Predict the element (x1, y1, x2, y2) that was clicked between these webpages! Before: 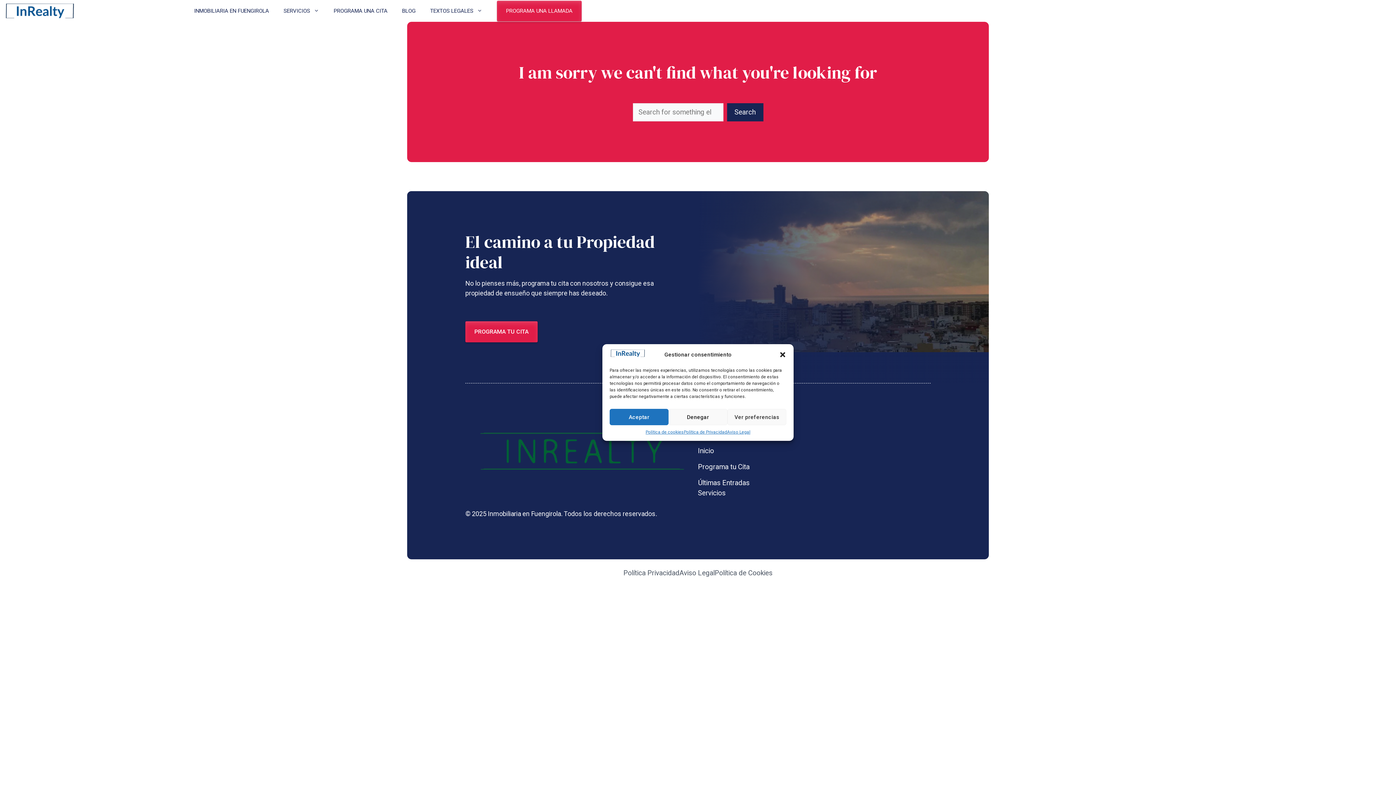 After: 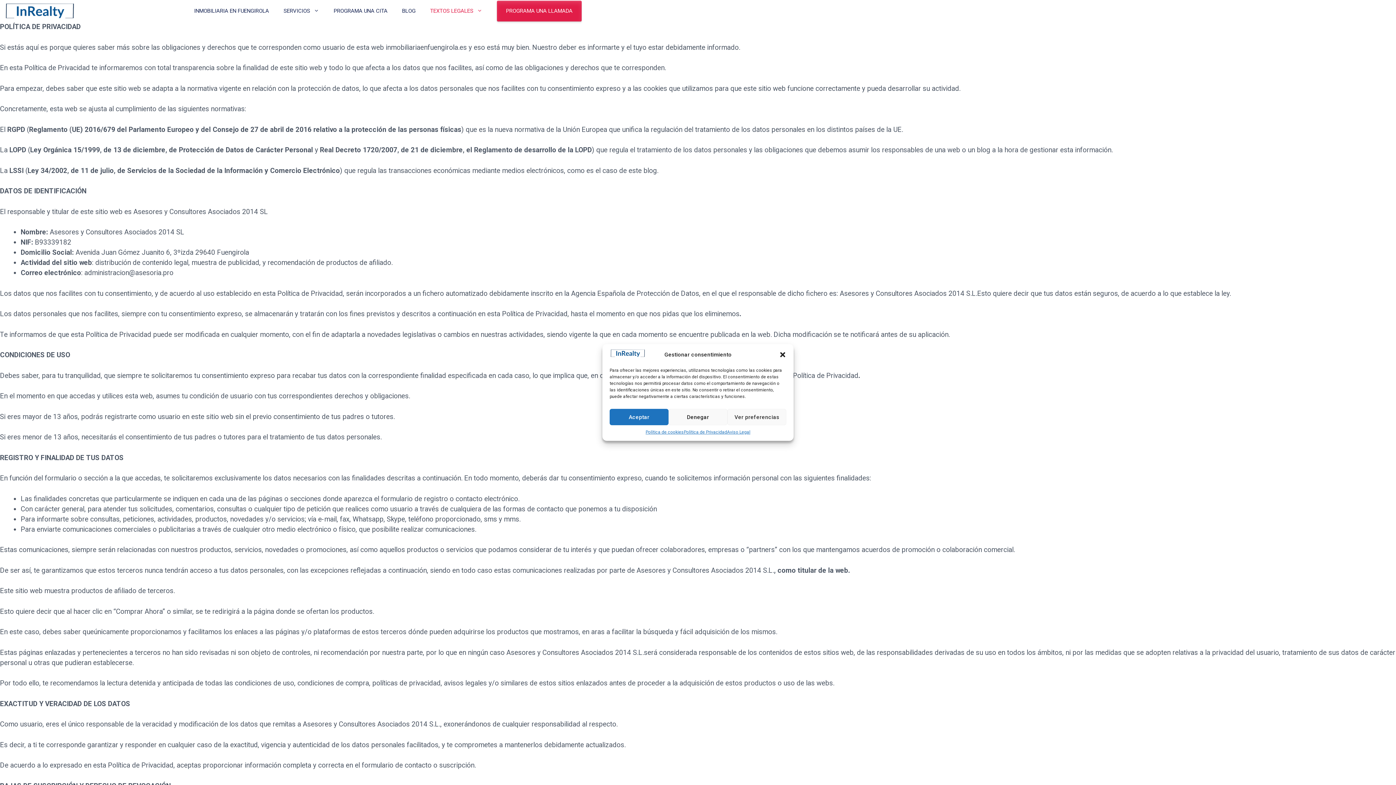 Action: bbox: (623, 565, 679, 581) label: Política Privacidad